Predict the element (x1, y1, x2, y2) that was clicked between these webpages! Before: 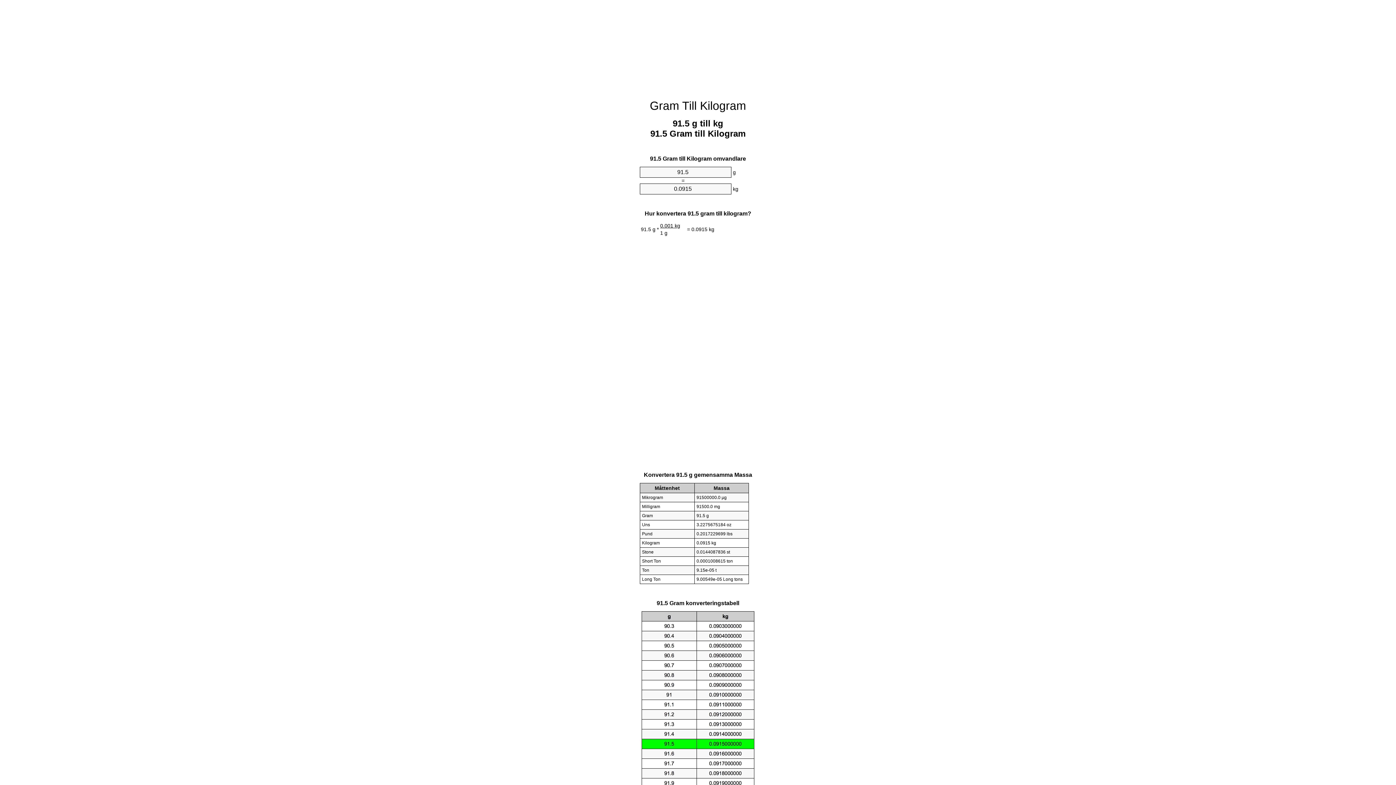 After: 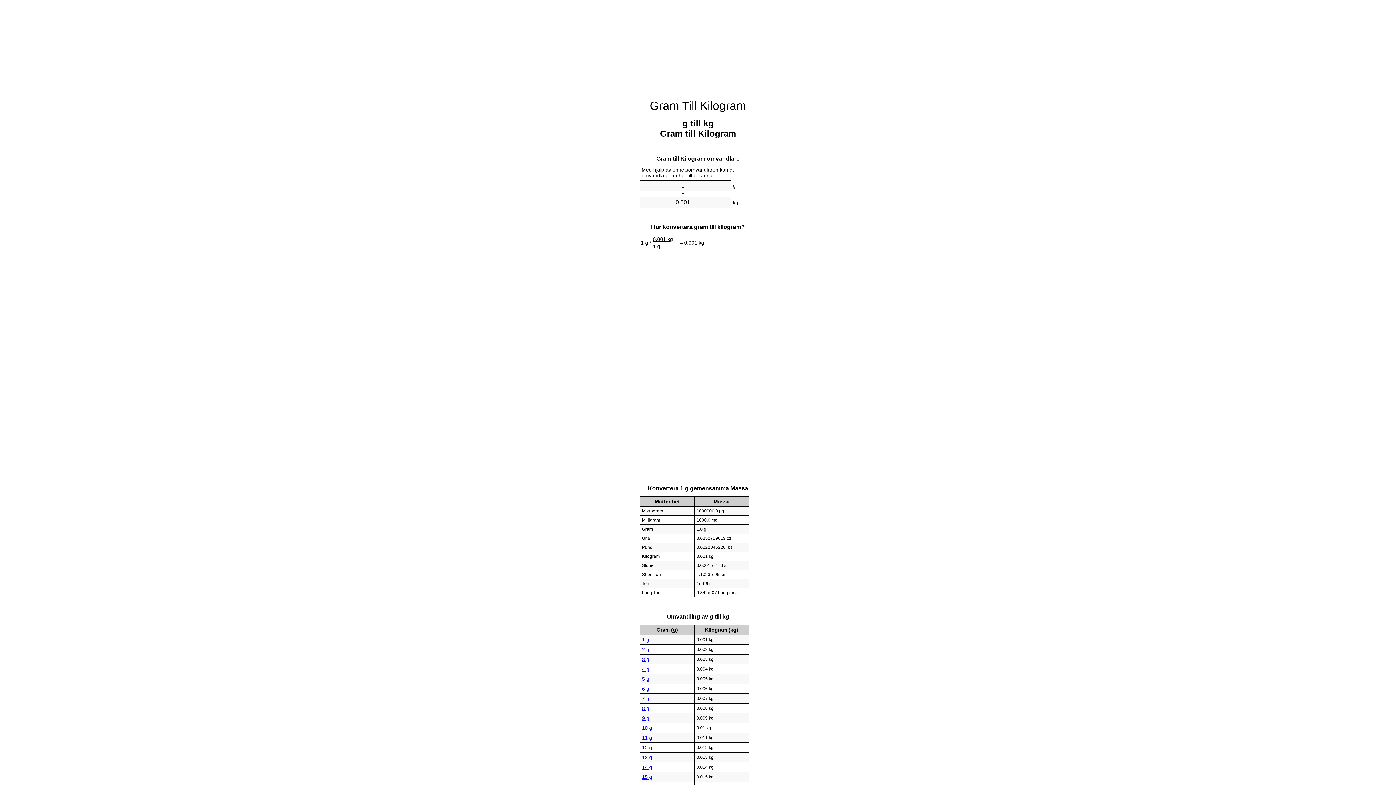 Action: bbox: (650, 99, 746, 112) label: Gram Till Kilogram